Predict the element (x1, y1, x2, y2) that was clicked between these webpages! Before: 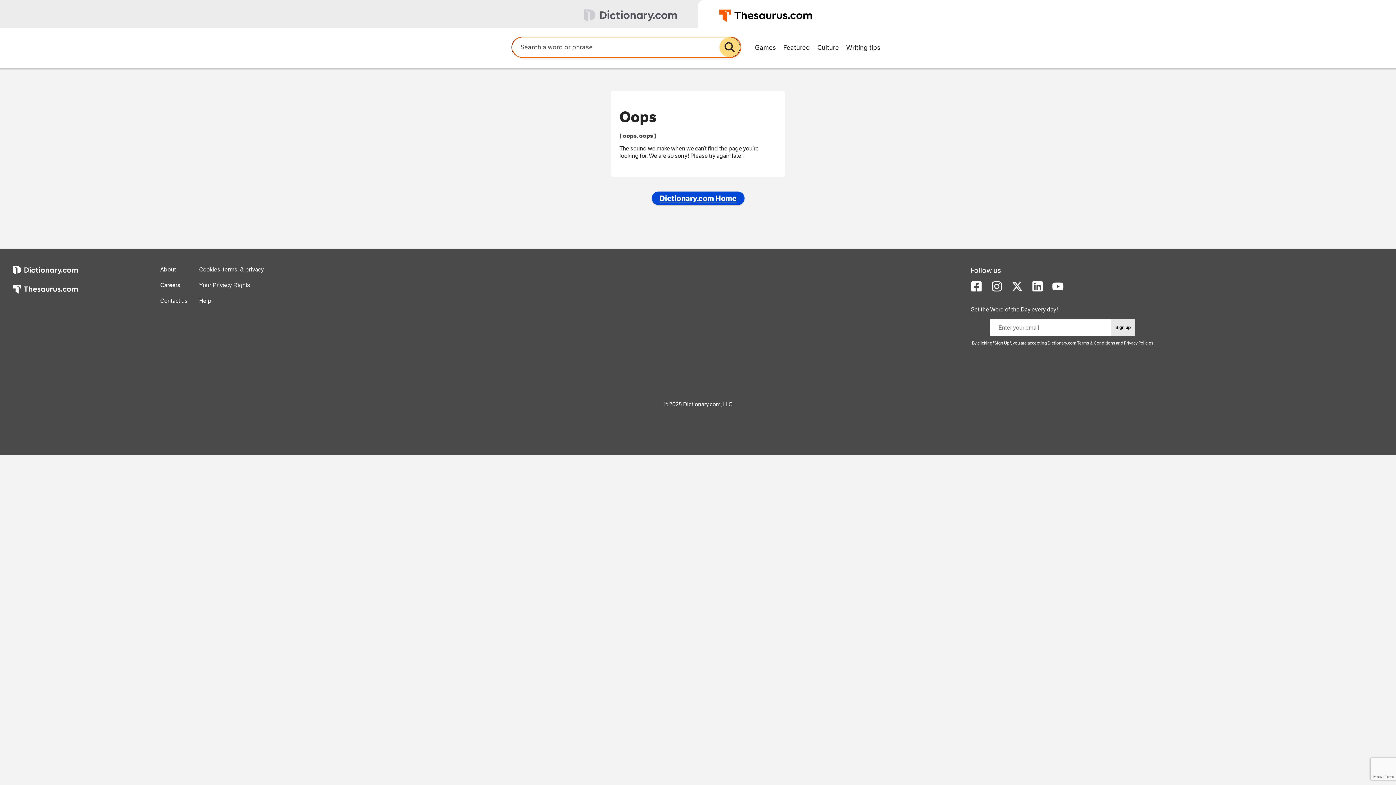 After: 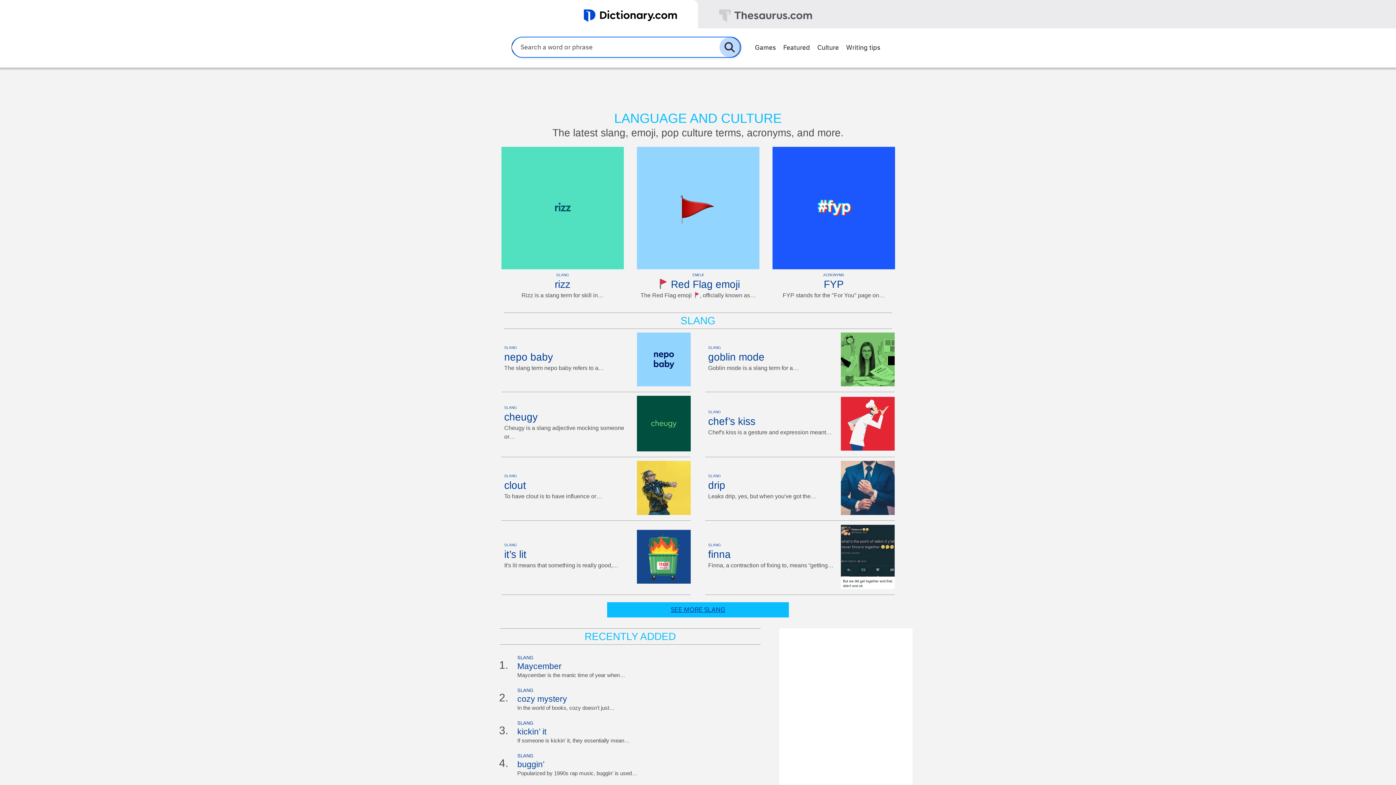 Action: label: Culture bbox: (813, 40, 842, 53)